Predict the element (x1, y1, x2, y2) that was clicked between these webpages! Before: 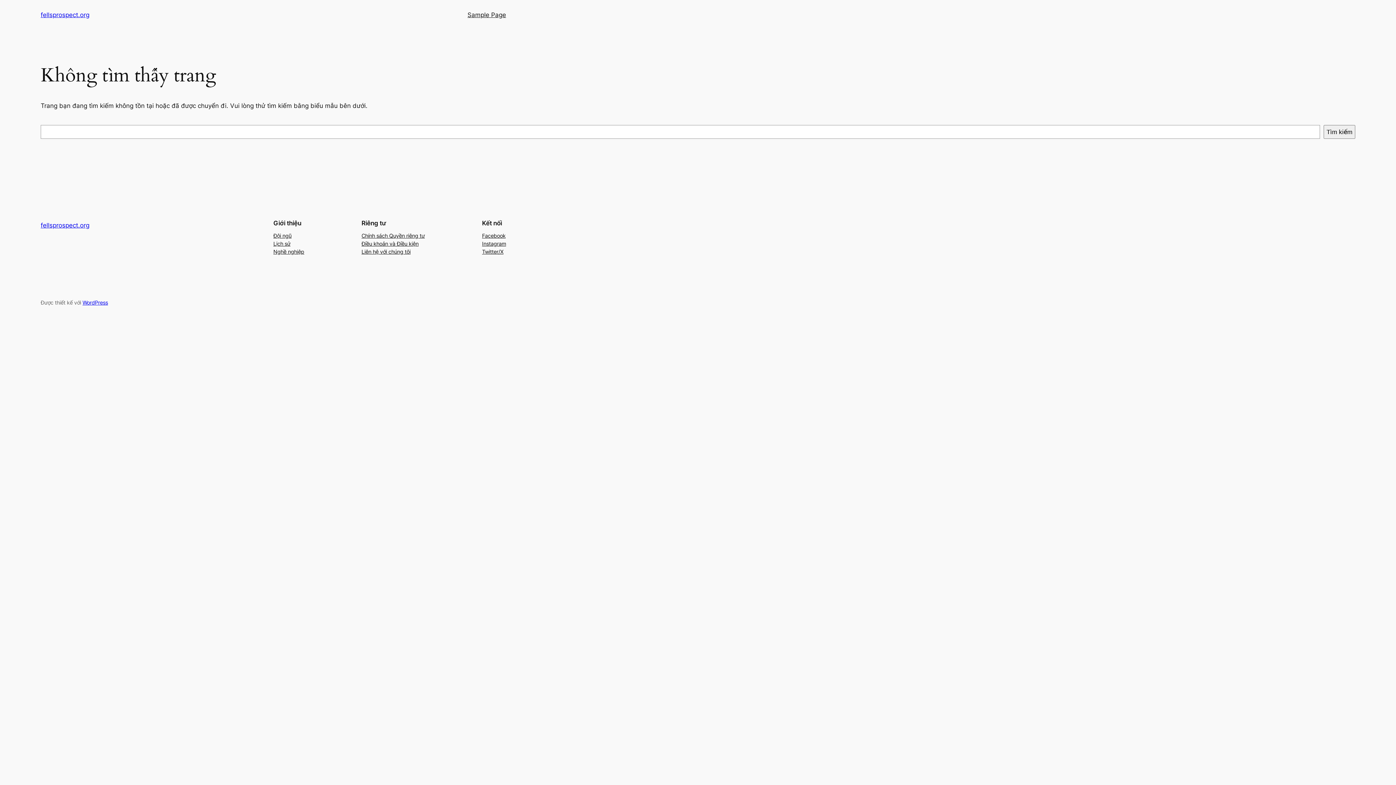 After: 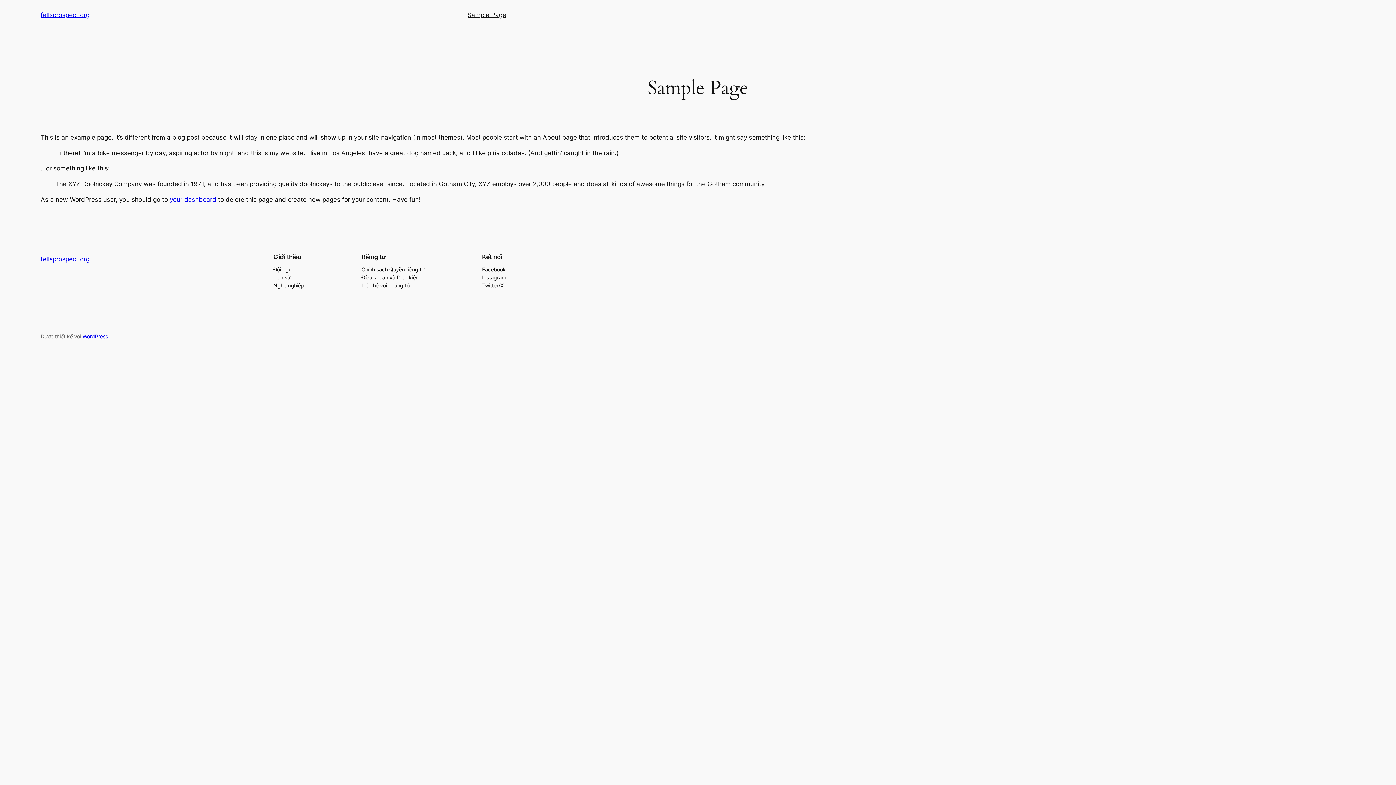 Action: bbox: (467, 10, 506, 19) label: Sample Page